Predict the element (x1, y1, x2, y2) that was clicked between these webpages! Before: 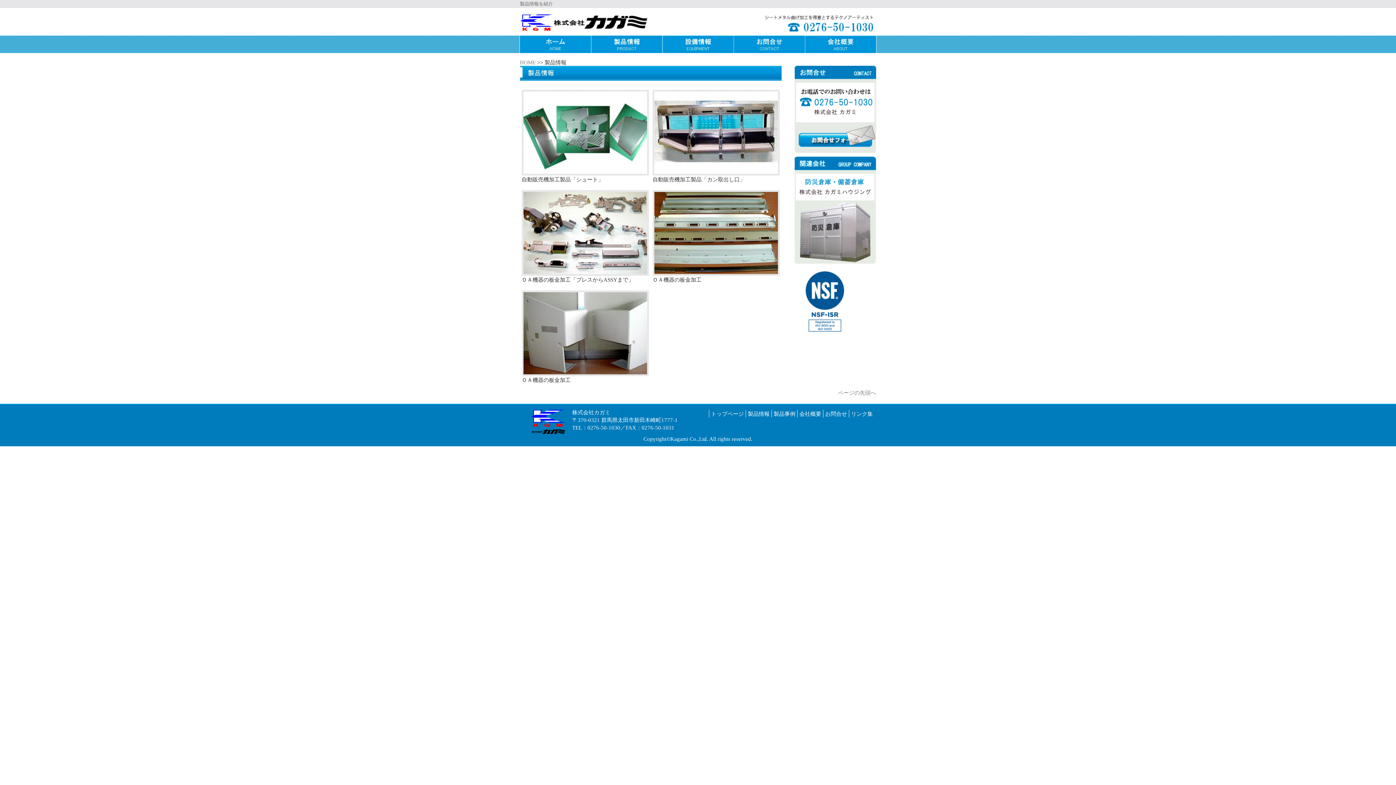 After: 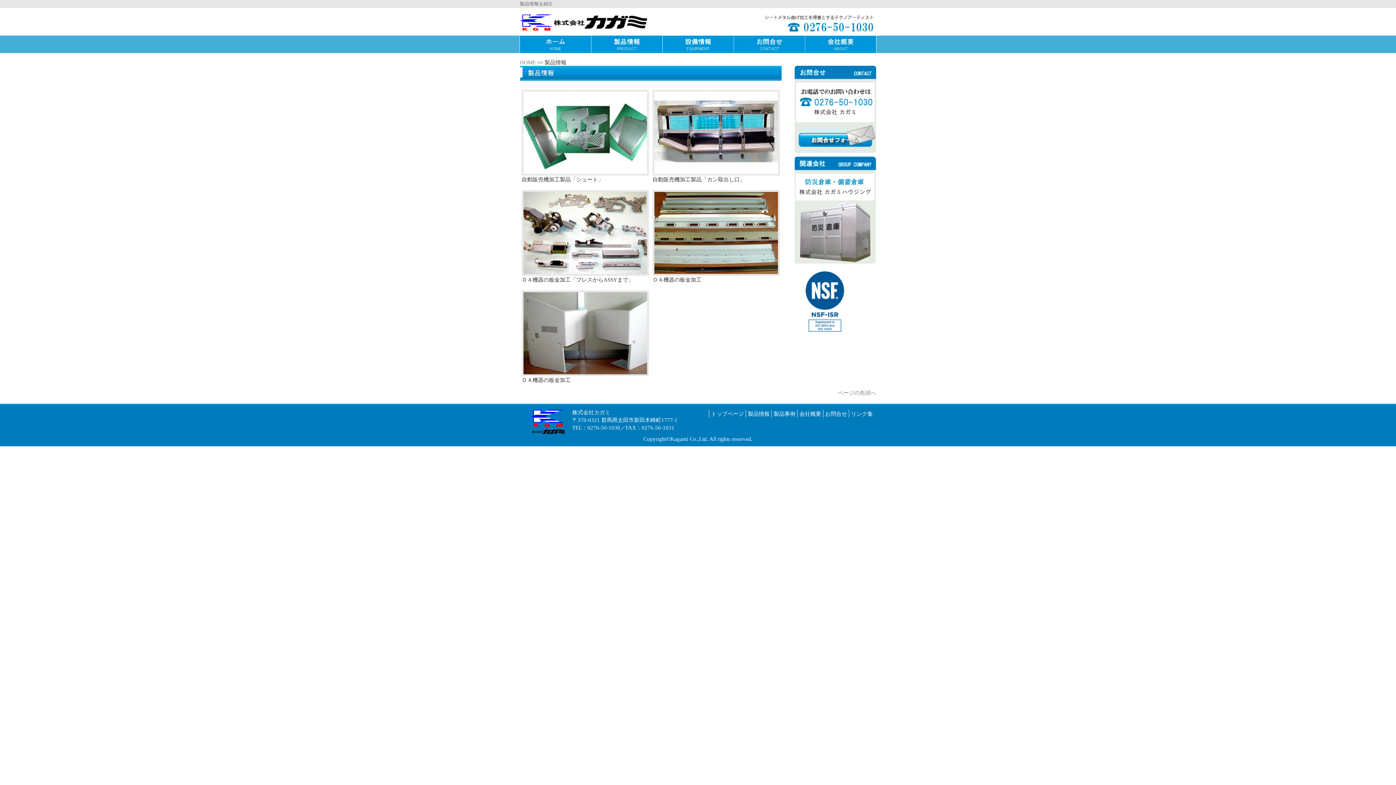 Action: bbox: (591, 46, 662, 52)